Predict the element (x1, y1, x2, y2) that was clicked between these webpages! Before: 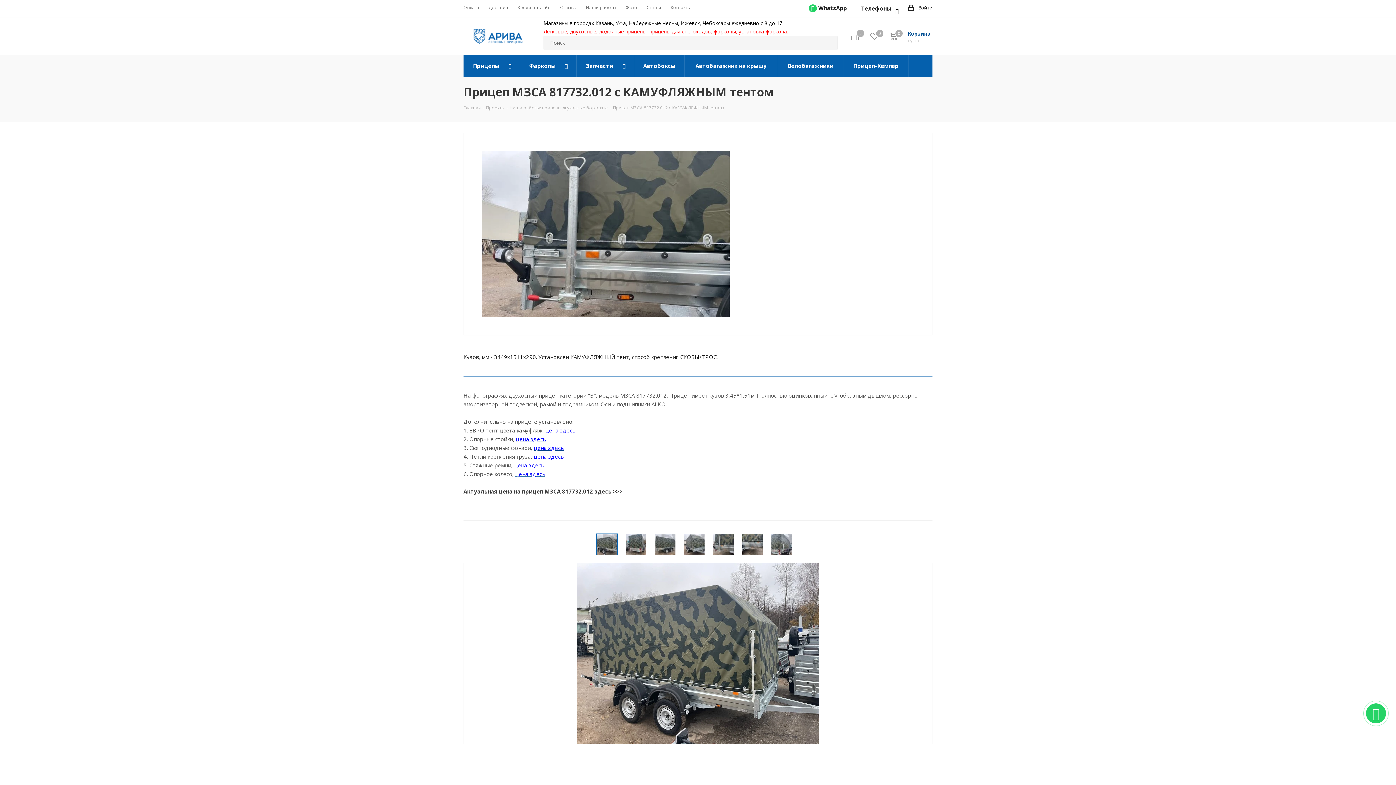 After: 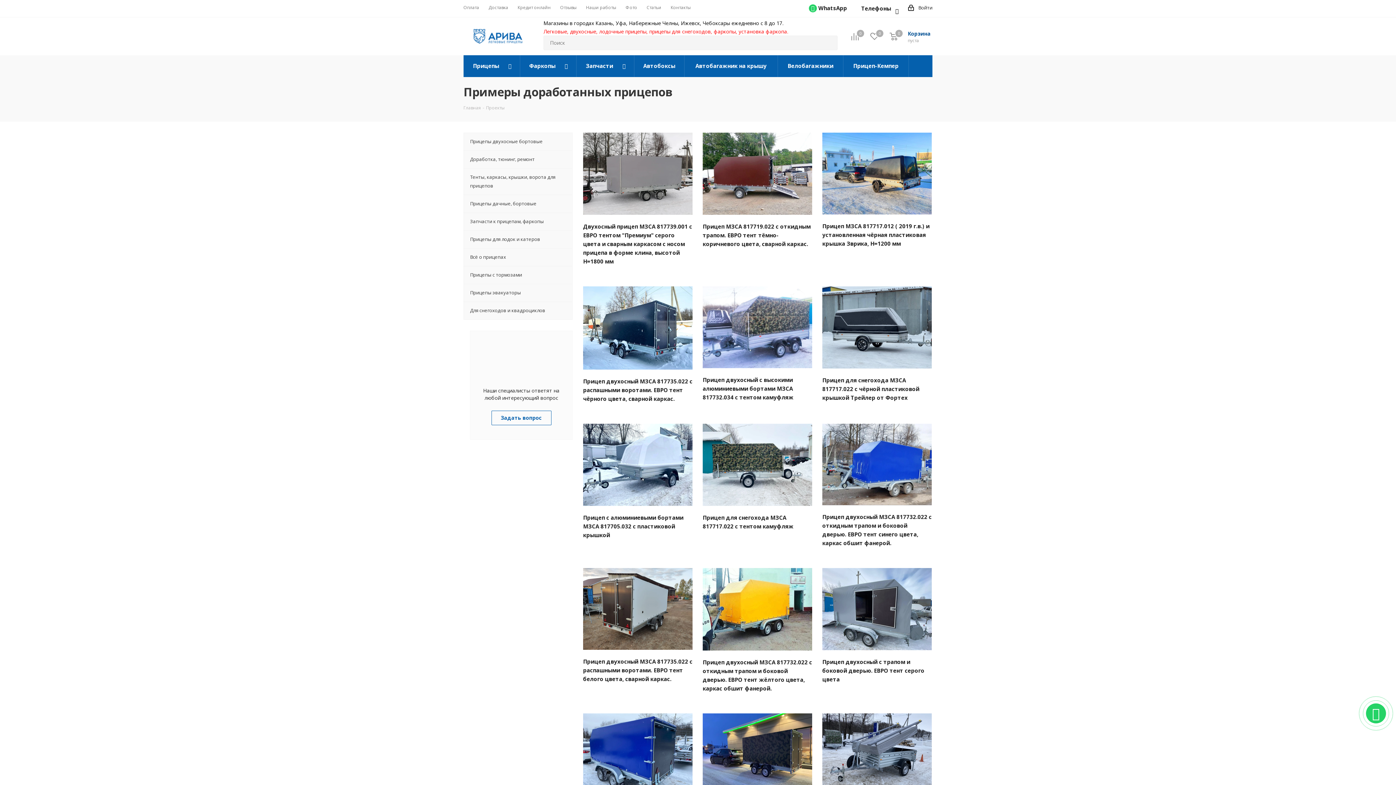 Action: bbox: (486, 104, 504, 110) label: Проекты